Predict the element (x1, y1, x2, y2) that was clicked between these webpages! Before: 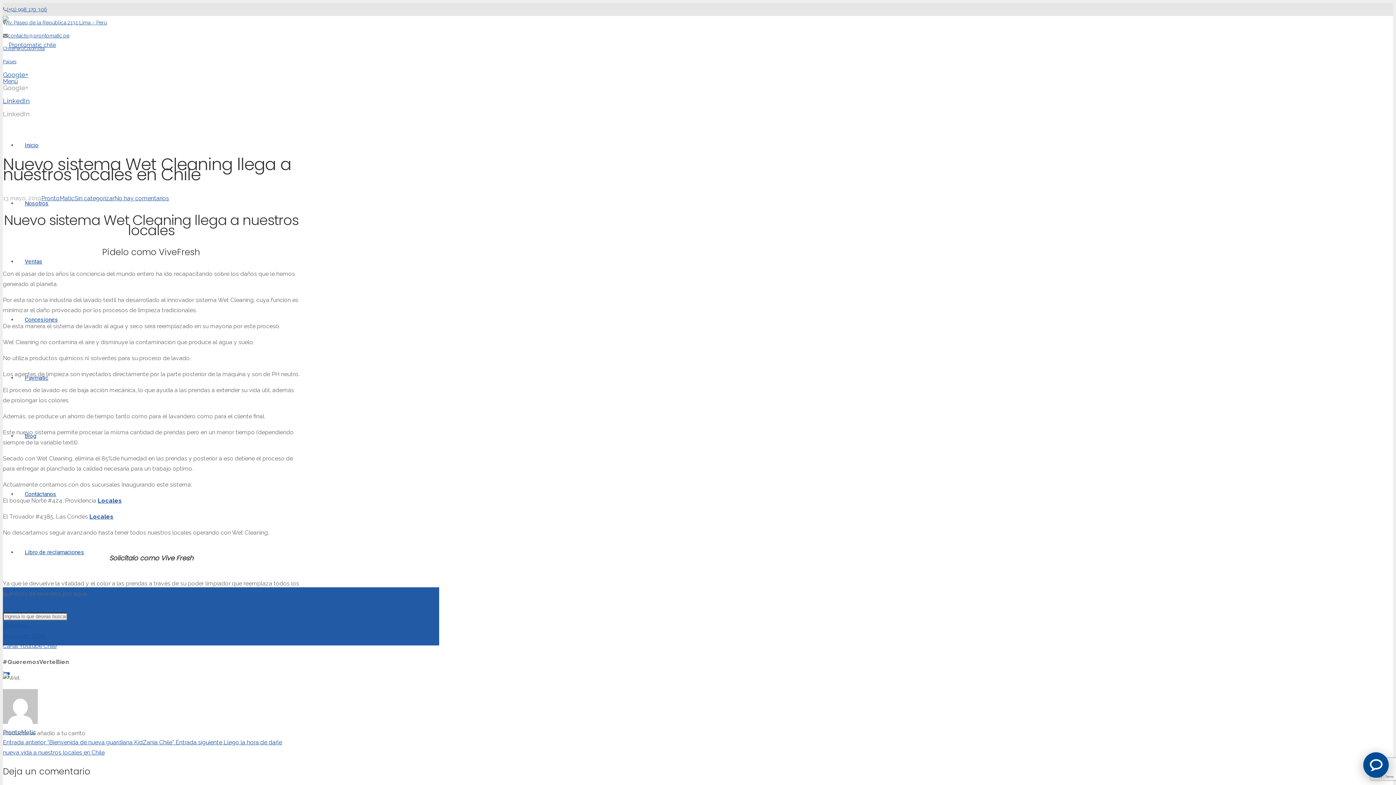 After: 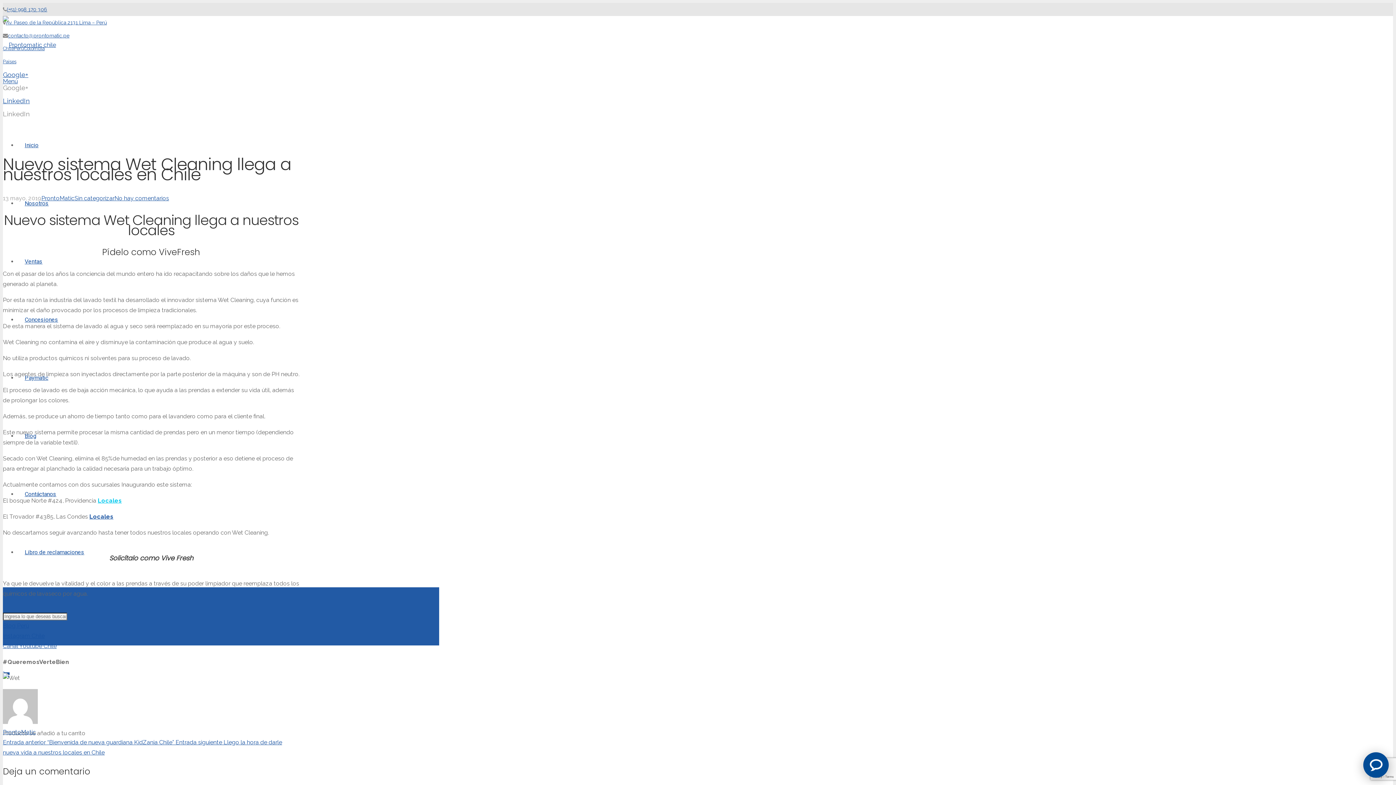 Action: label: Locales bbox: (97, 497, 121, 504)